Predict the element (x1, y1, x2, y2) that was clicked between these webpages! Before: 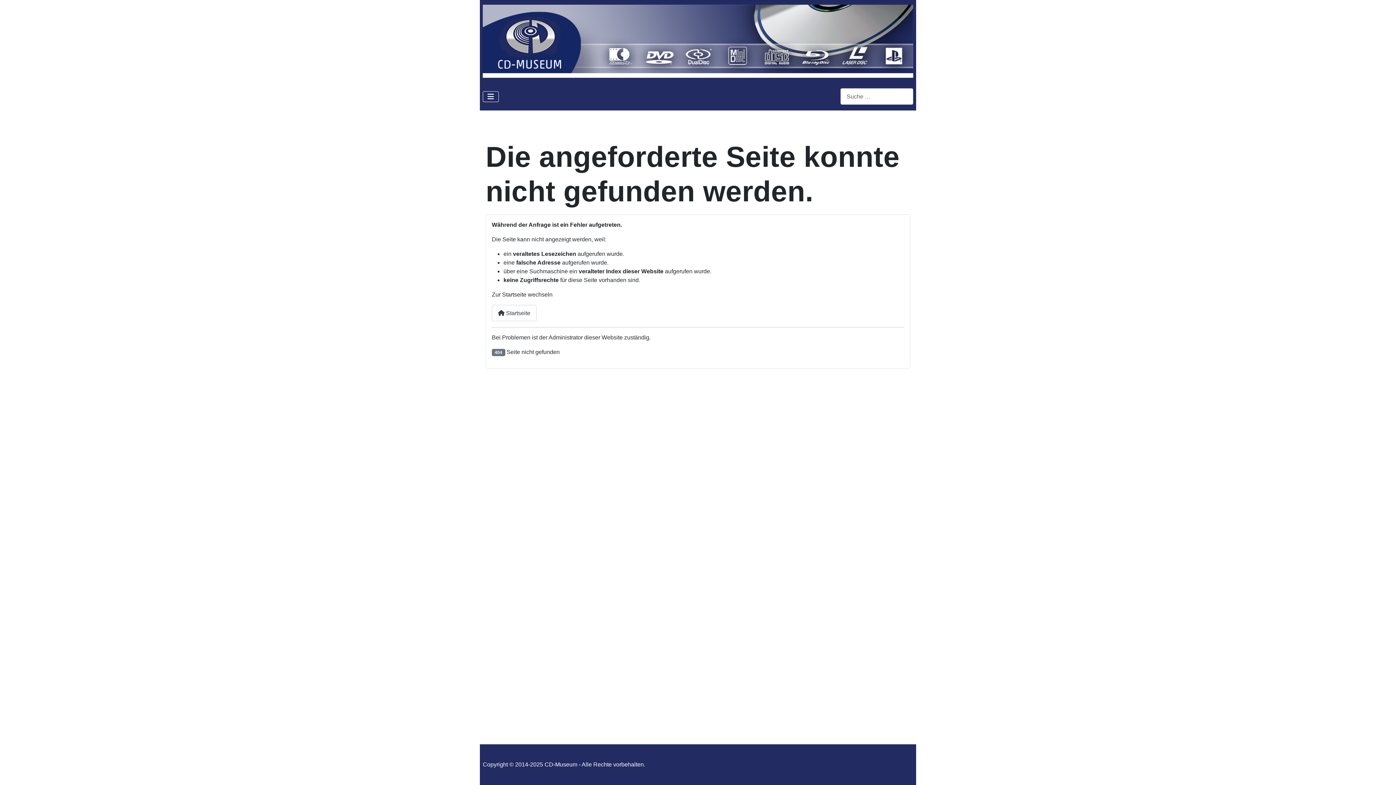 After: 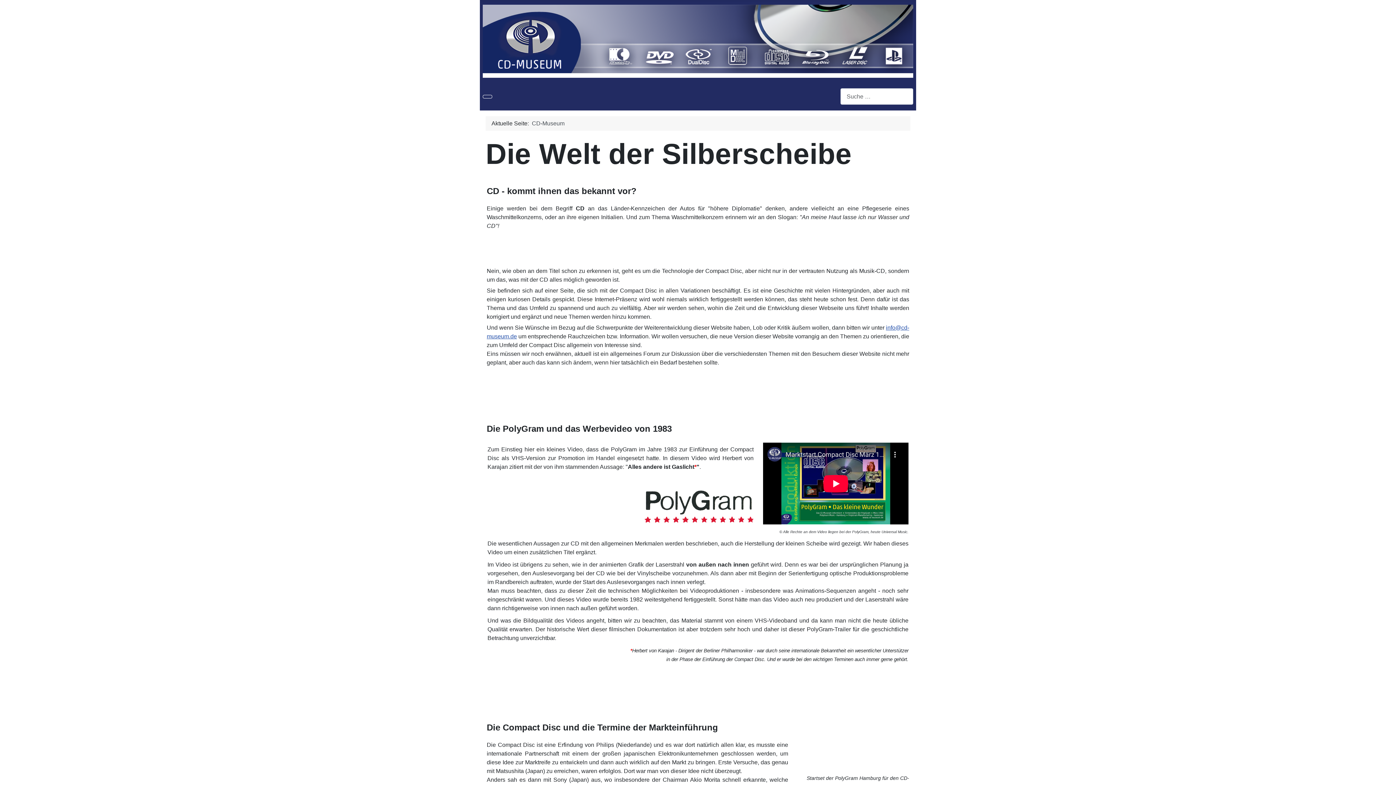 Action: bbox: (482, 33, 913, 46)